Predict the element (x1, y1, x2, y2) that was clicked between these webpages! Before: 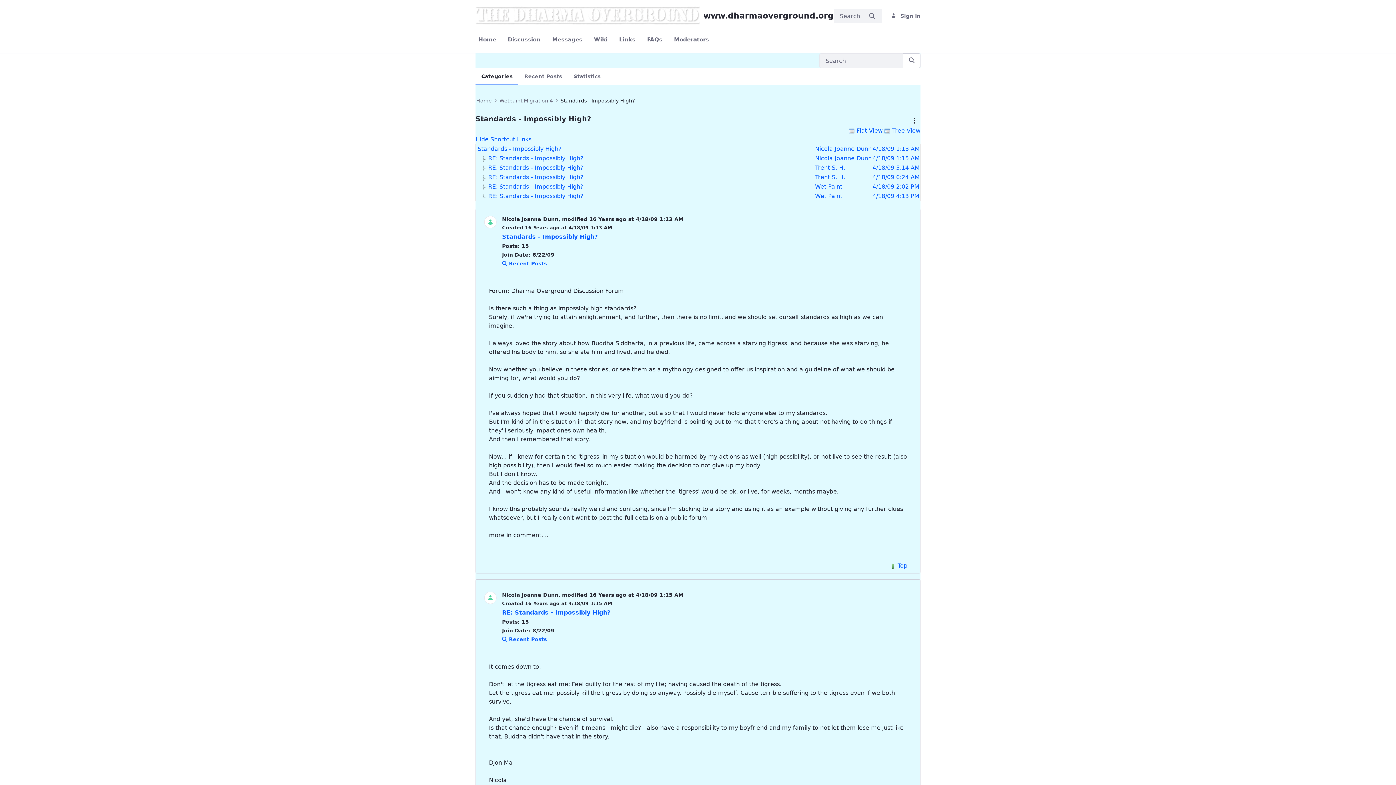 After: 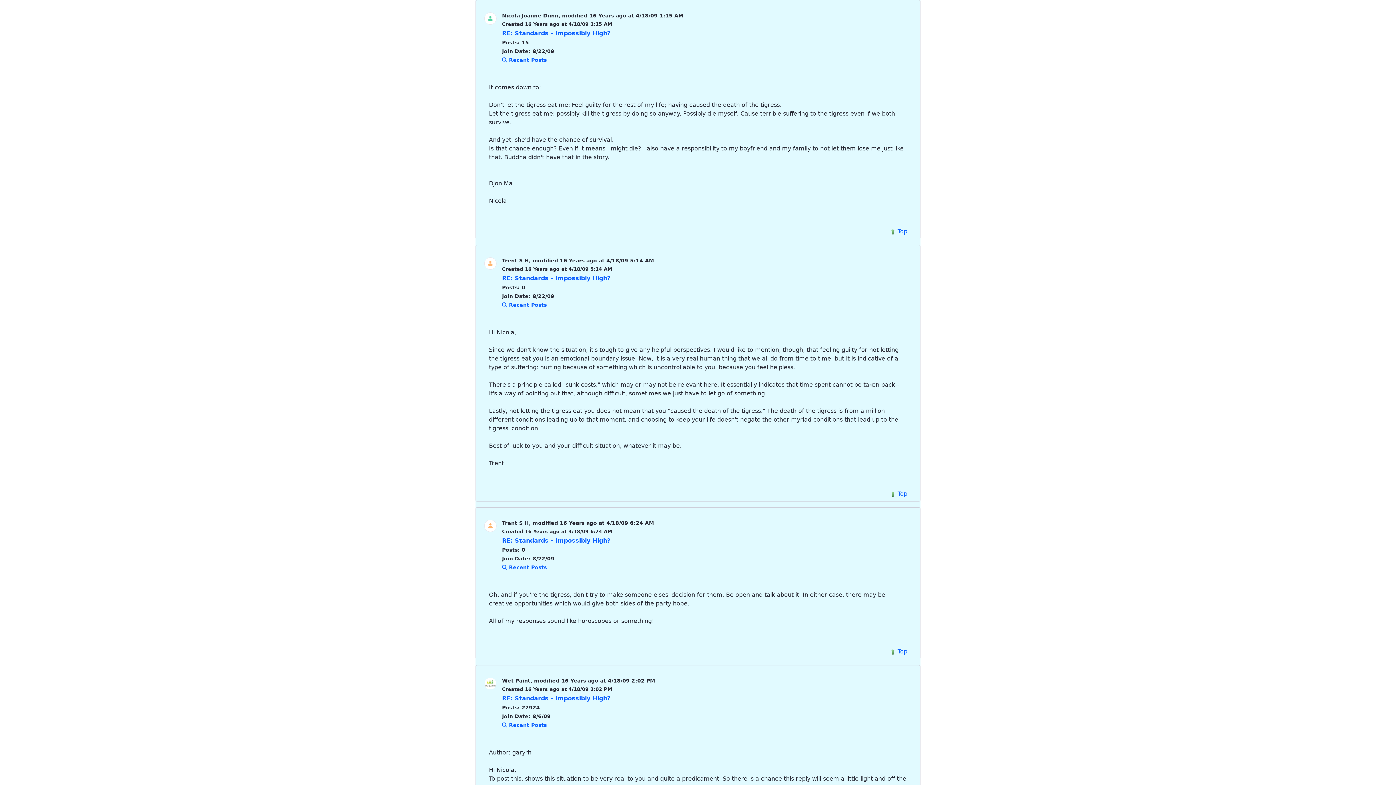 Action: label: RE: Standards - Impossibly High? bbox: (502, 609, 610, 616)